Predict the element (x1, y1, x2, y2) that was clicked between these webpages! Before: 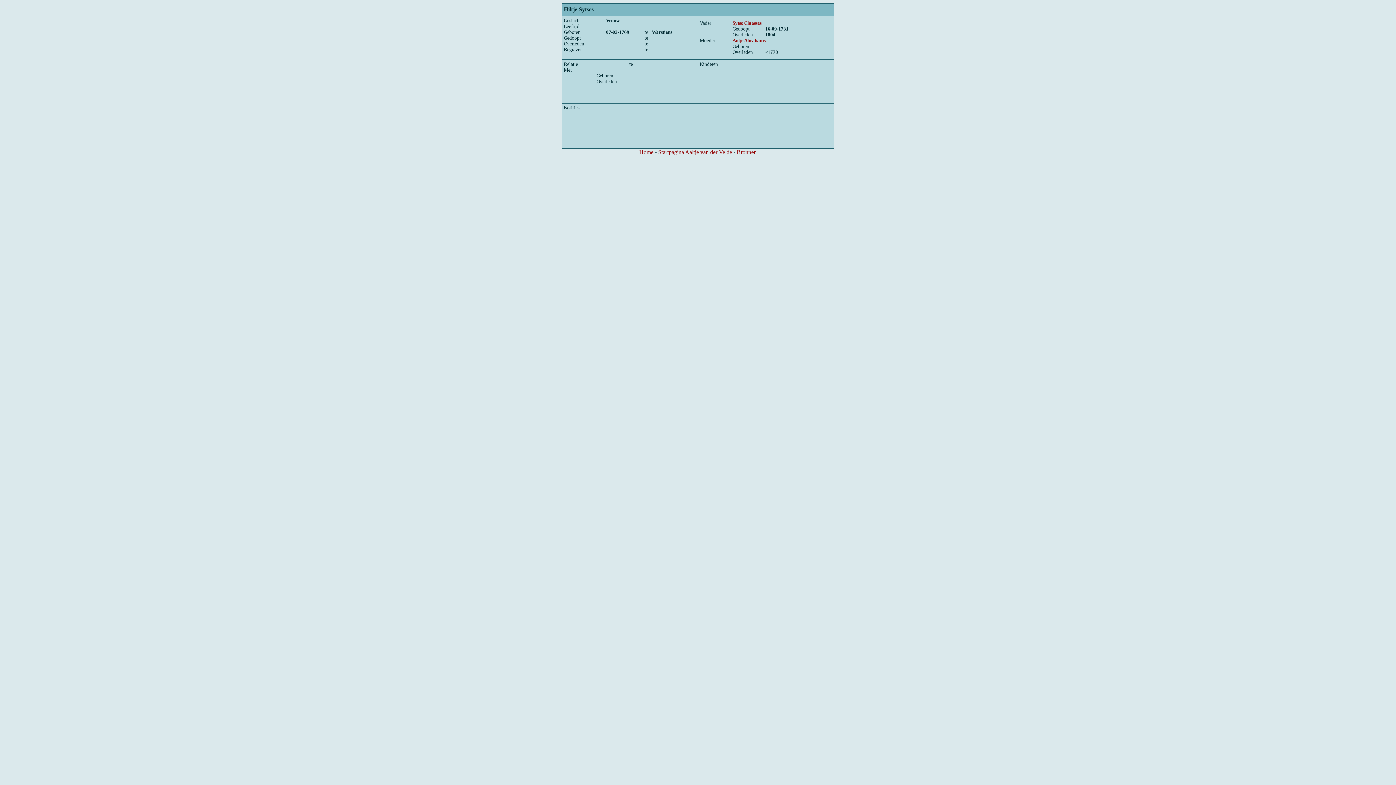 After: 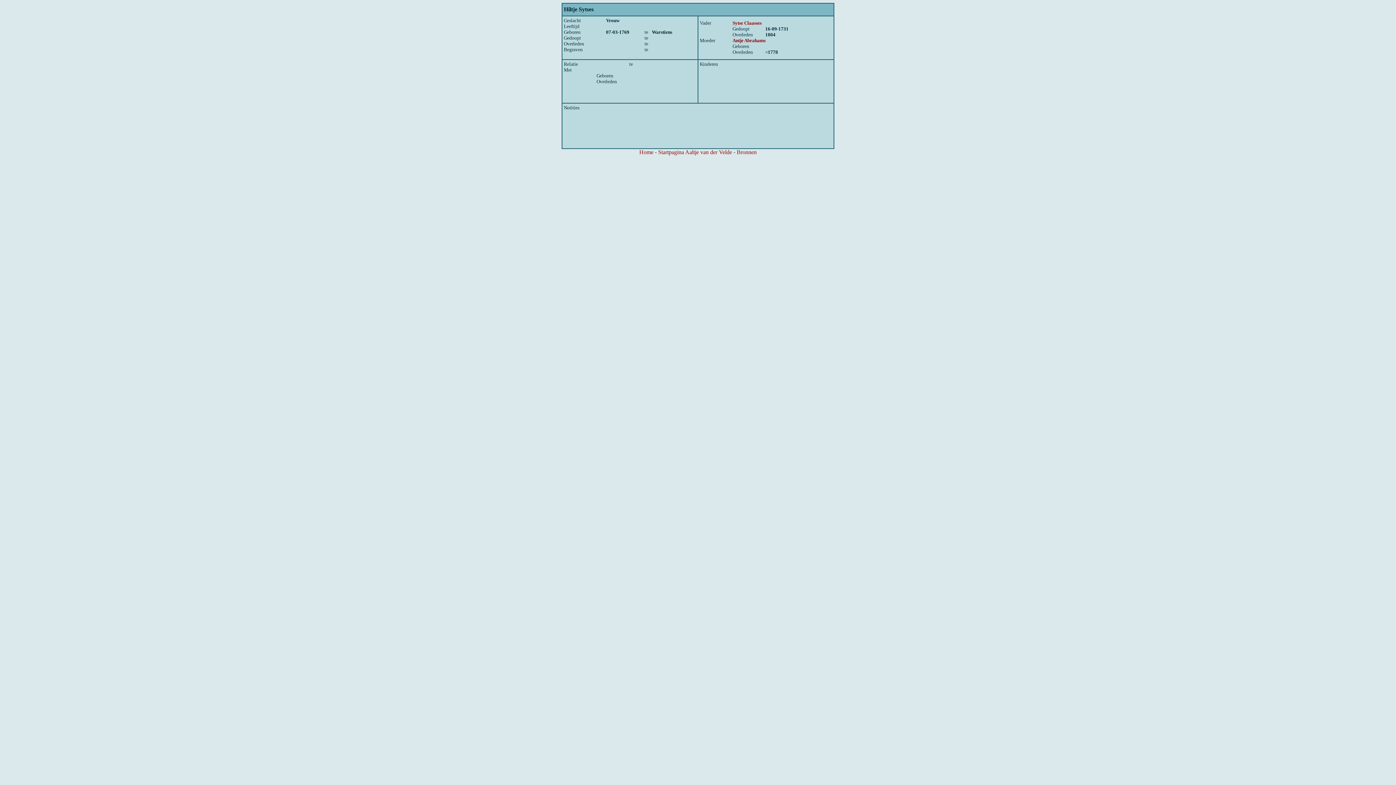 Action: label: Antje Abrahams bbox: (732, 37, 765, 43)